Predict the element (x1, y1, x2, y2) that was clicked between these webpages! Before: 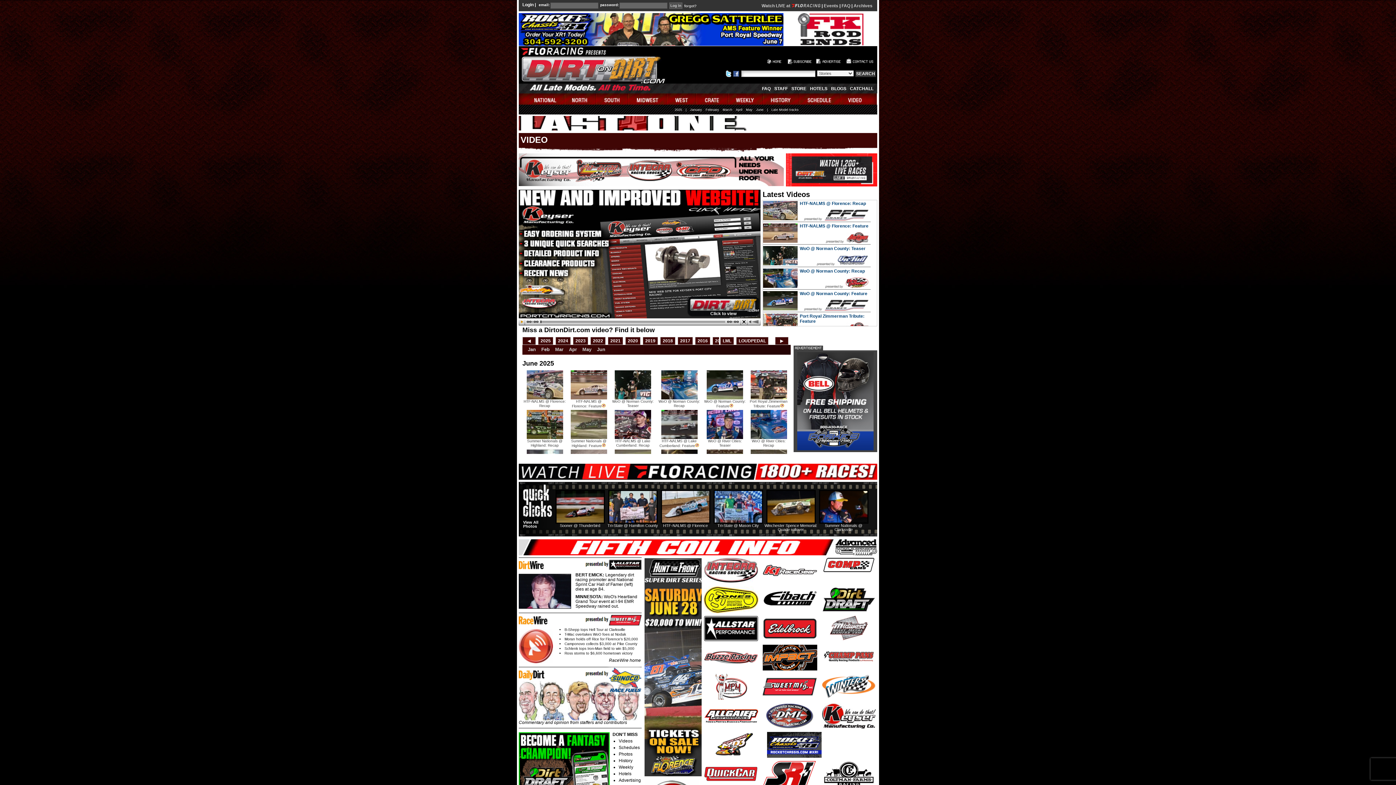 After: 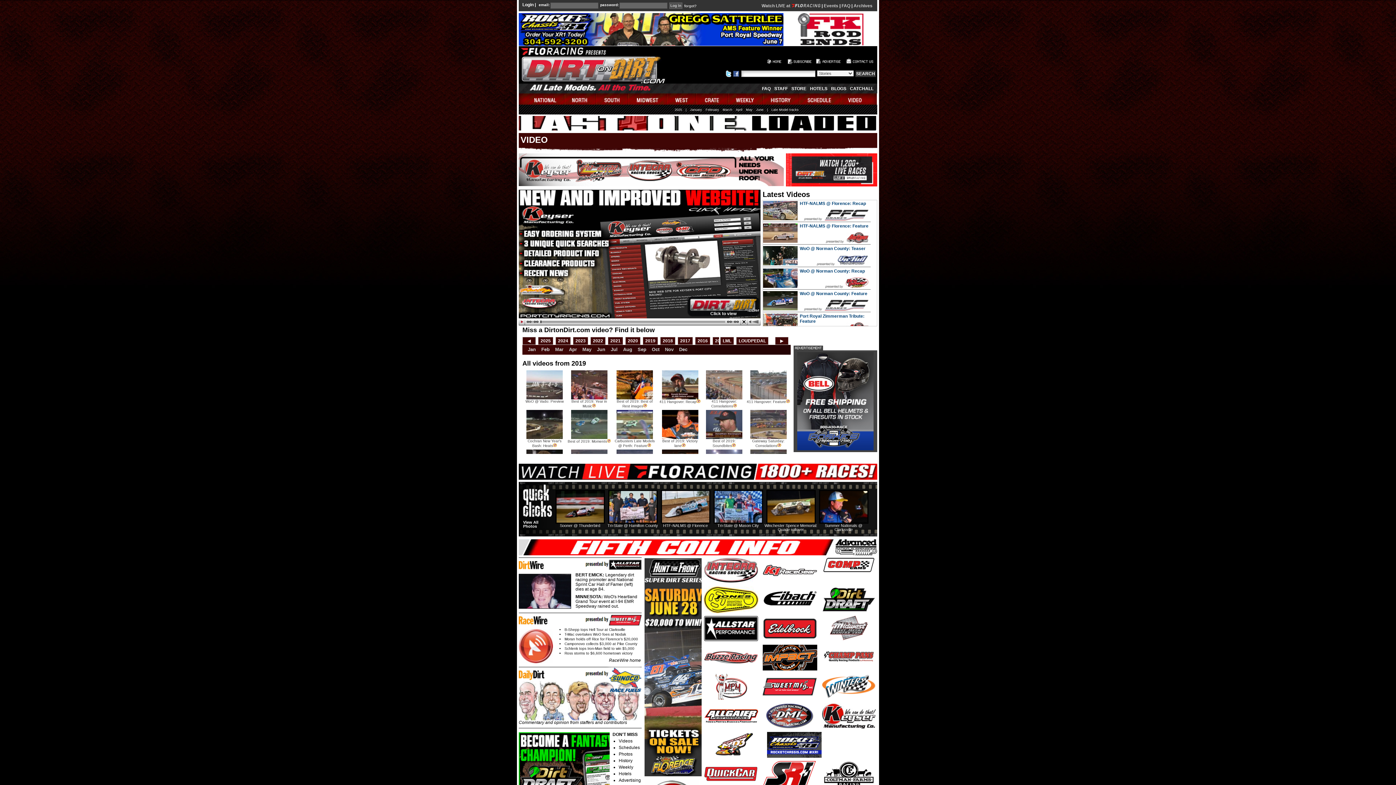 Action: label: 2019 bbox: (642, 337, 658, 345)